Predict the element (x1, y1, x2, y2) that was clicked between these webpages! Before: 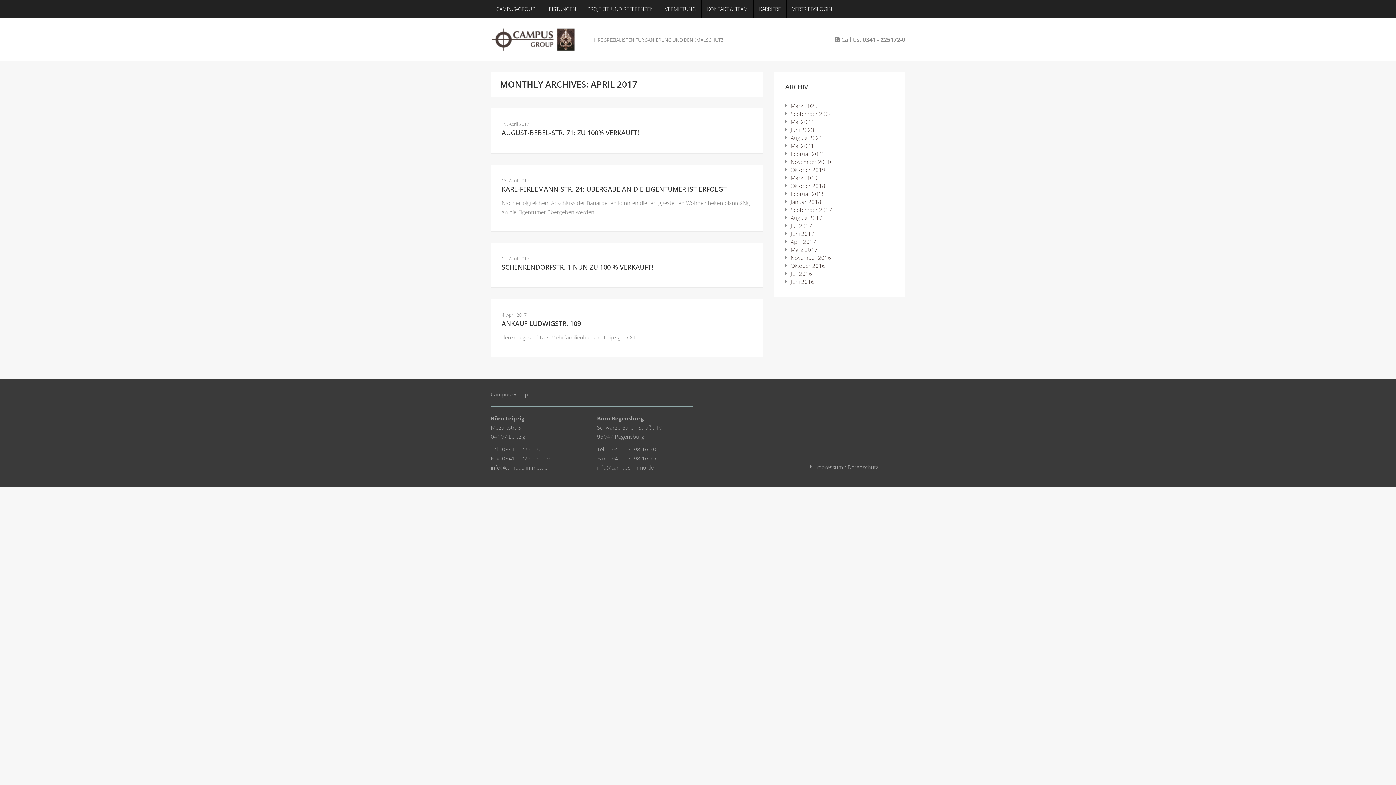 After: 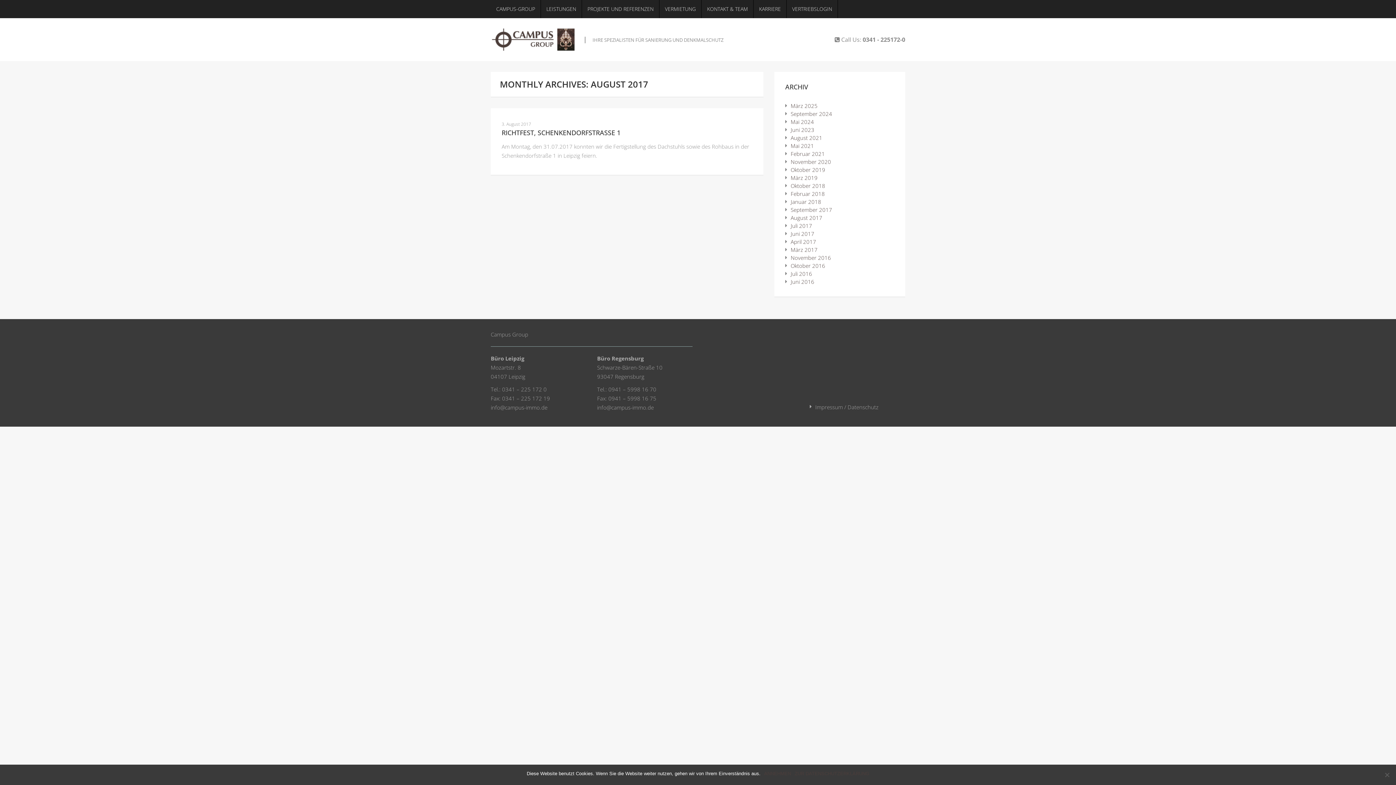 Action: bbox: (790, 214, 822, 221) label: August 2017